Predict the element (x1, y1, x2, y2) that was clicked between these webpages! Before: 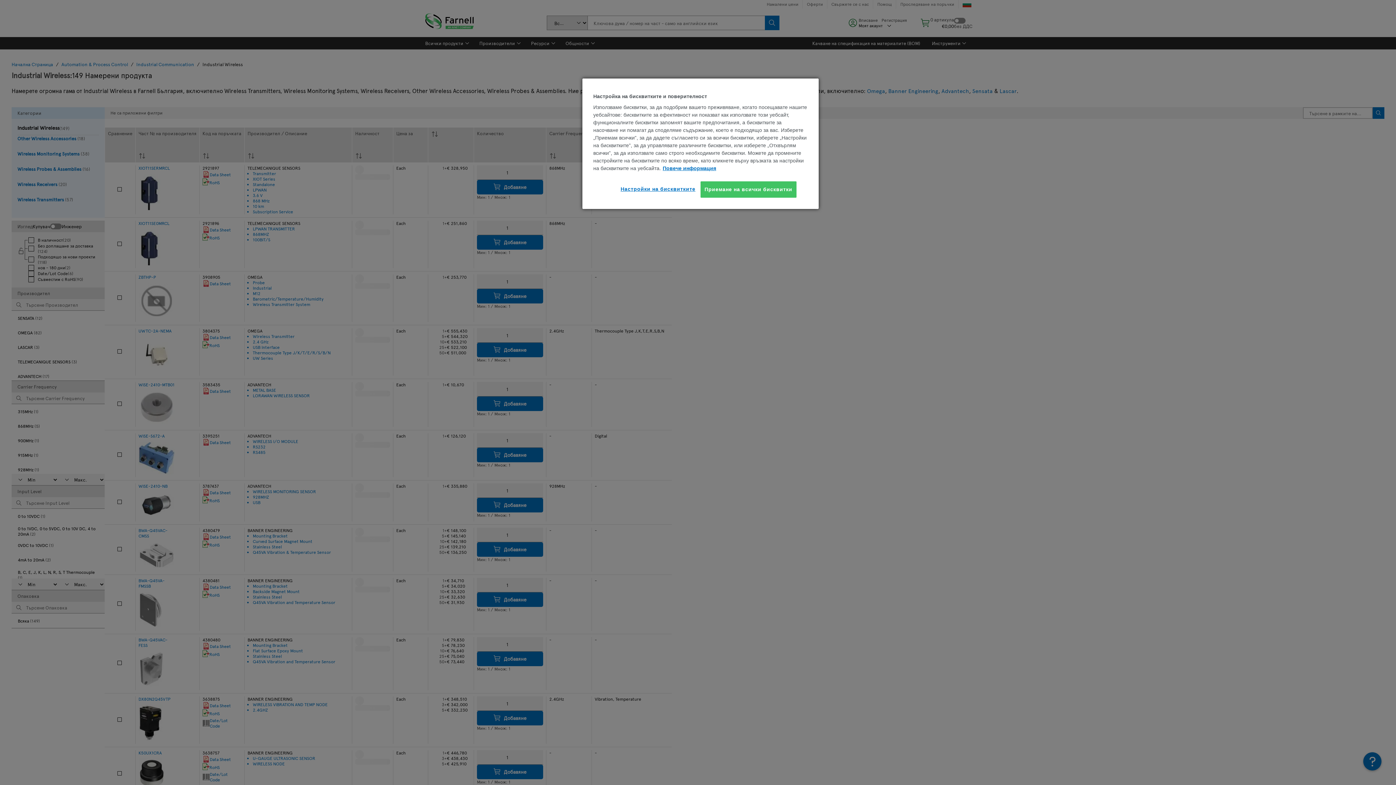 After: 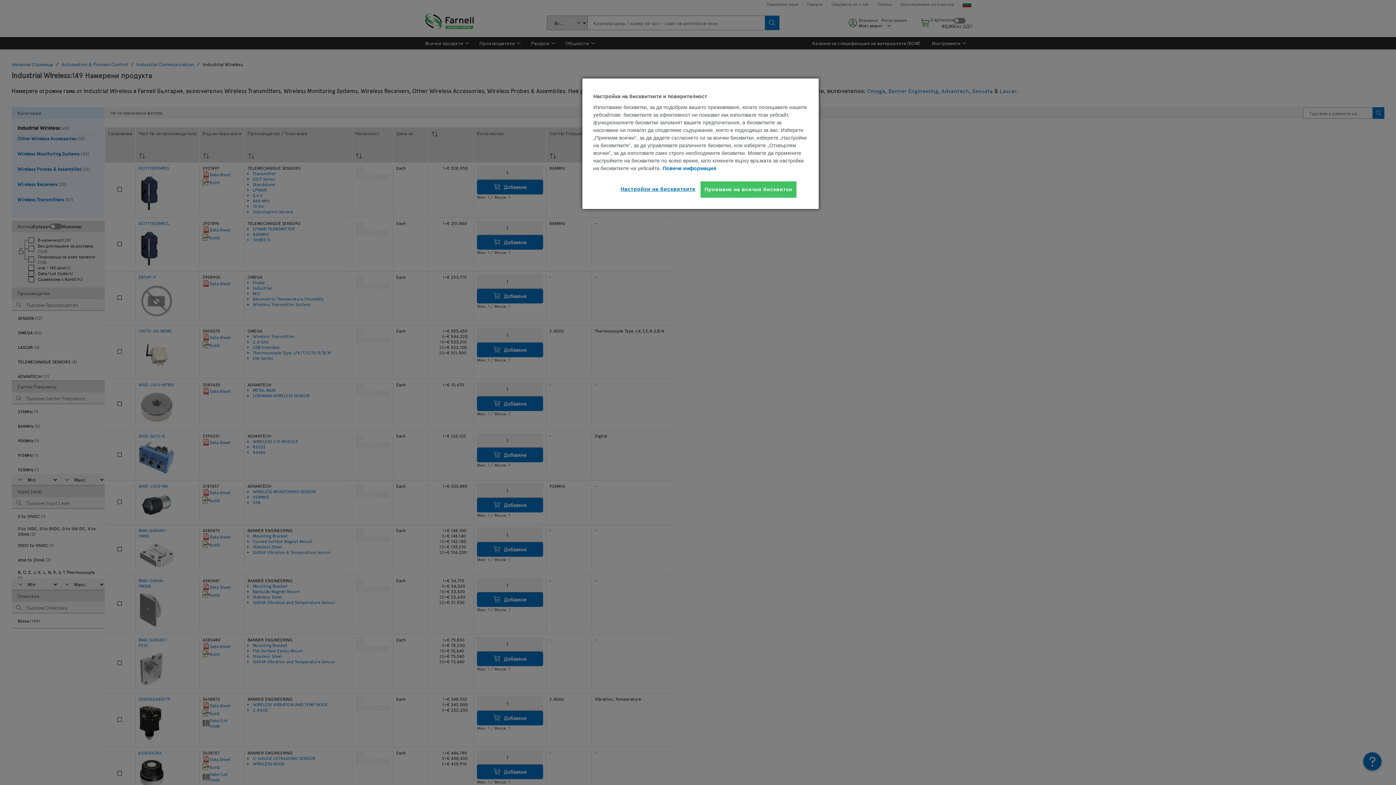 Action: label: Повече информация за вашата поверителност, отваря се в нов раздел bbox: (662, 165, 716, 171)